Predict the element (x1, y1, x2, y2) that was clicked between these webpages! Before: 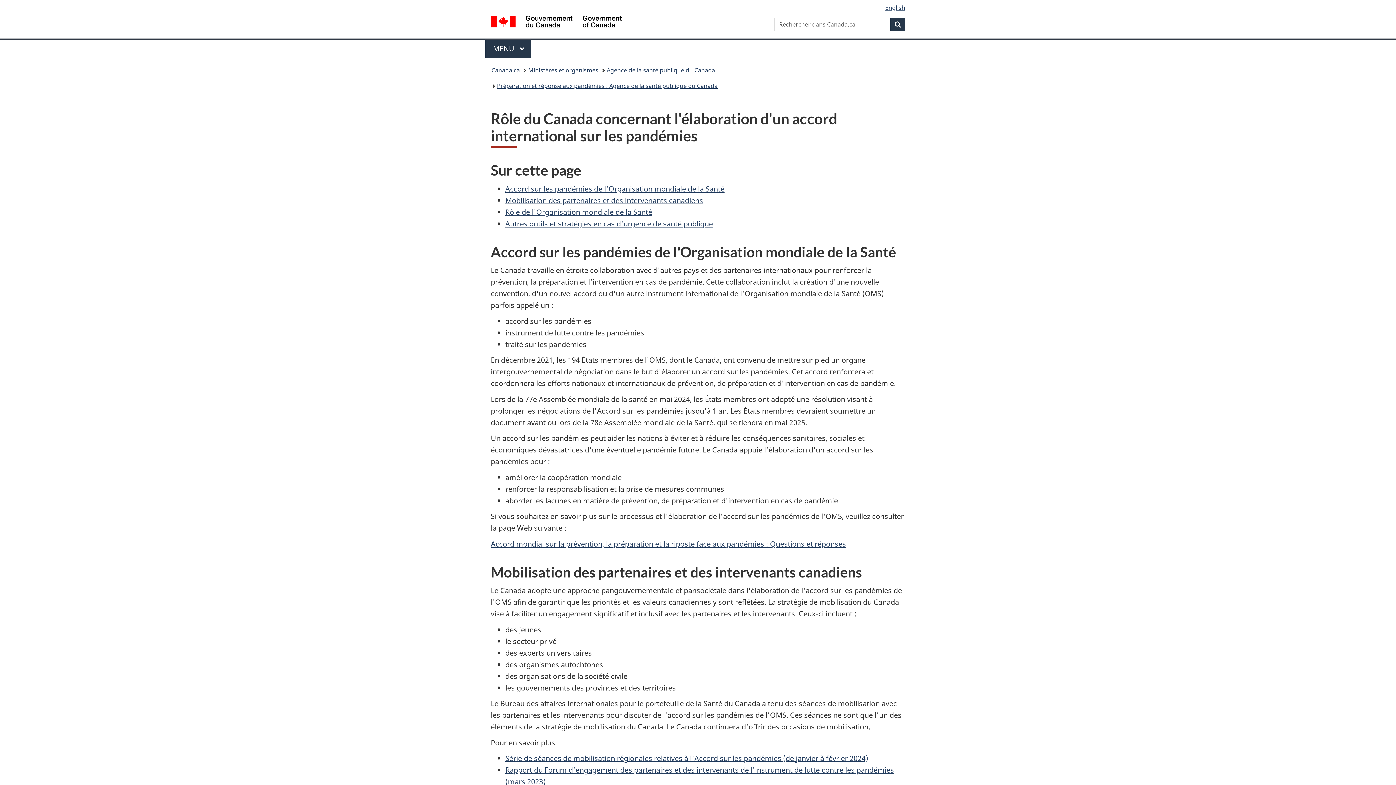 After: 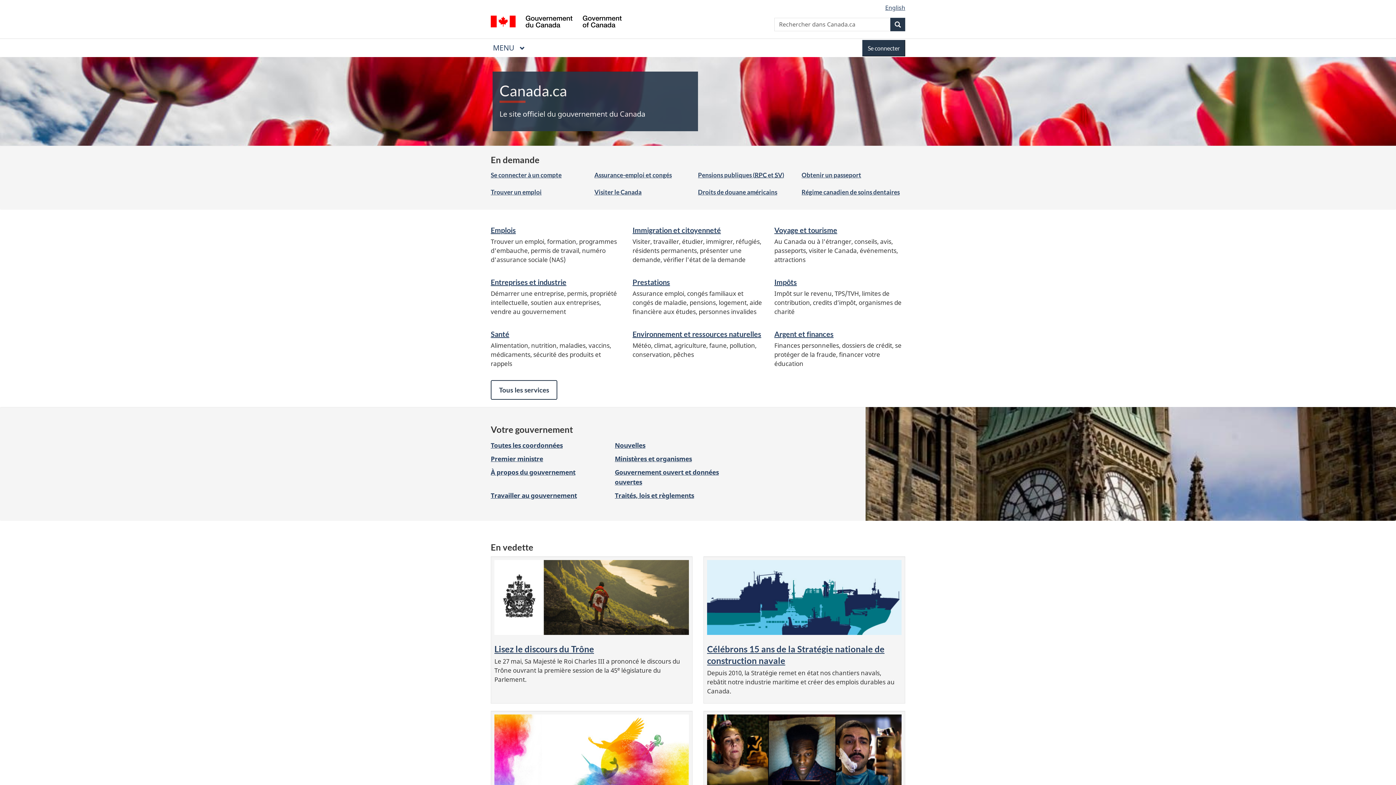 Action: label: Canada.ca bbox: (491, 64, 520, 76)